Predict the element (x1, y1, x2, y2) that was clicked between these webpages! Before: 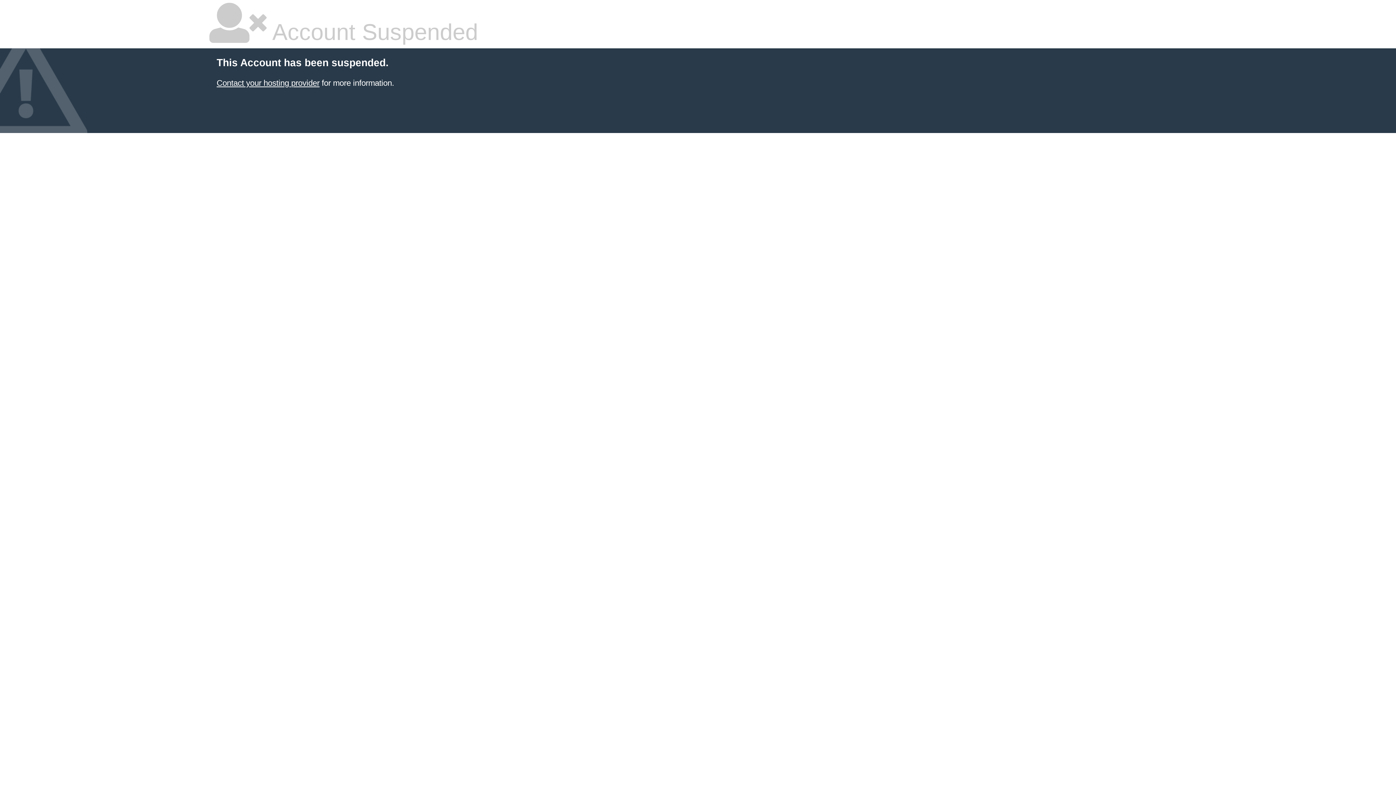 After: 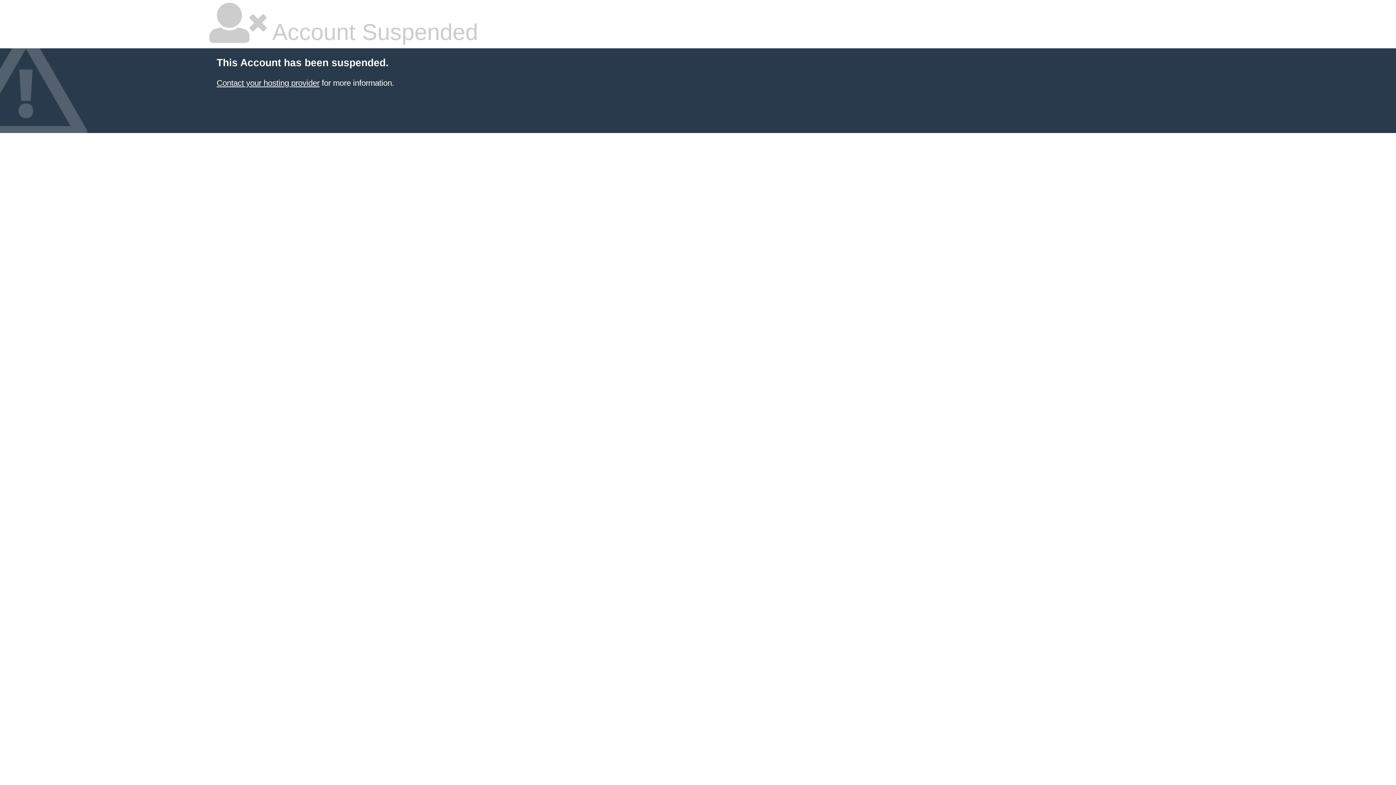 Action: label: Contact your hosting provider bbox: (216, 78, 319, 87)